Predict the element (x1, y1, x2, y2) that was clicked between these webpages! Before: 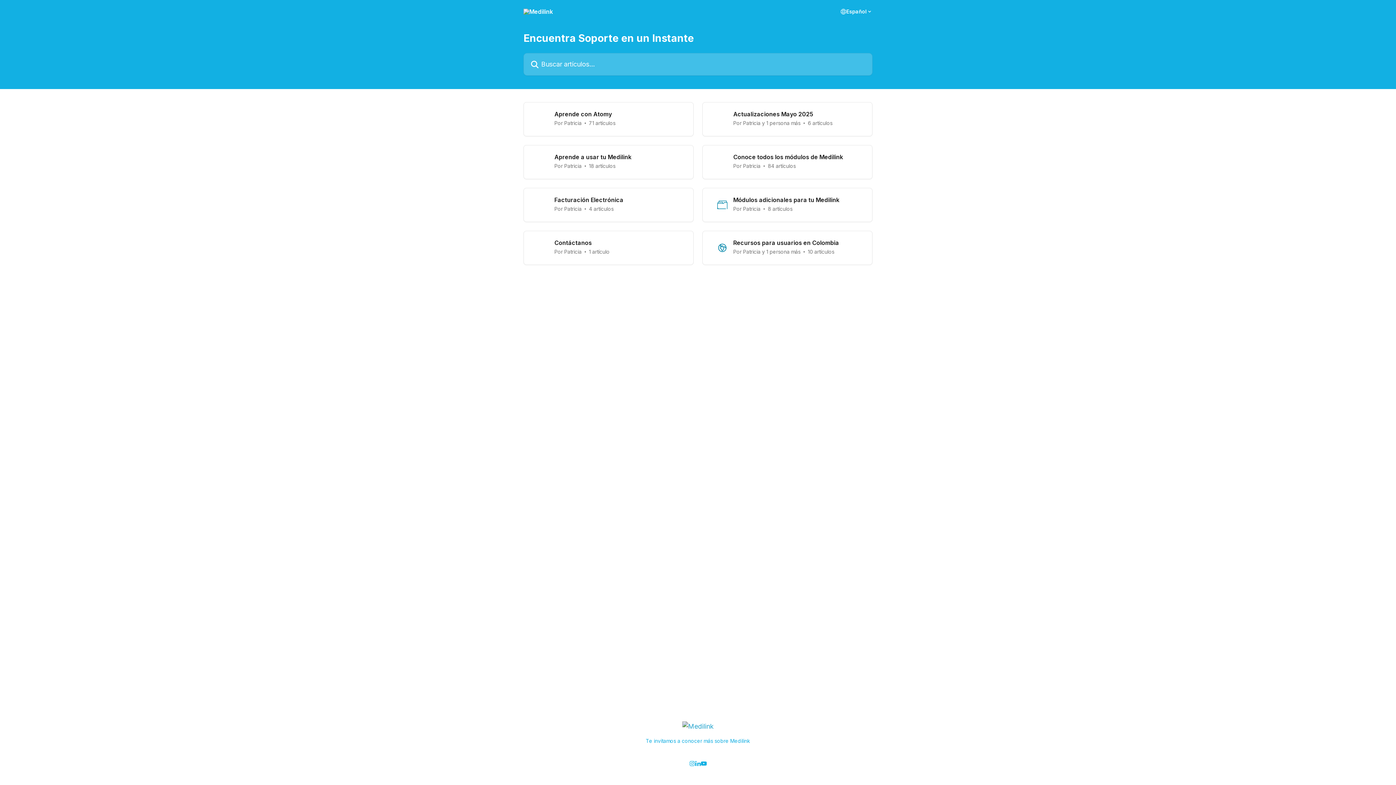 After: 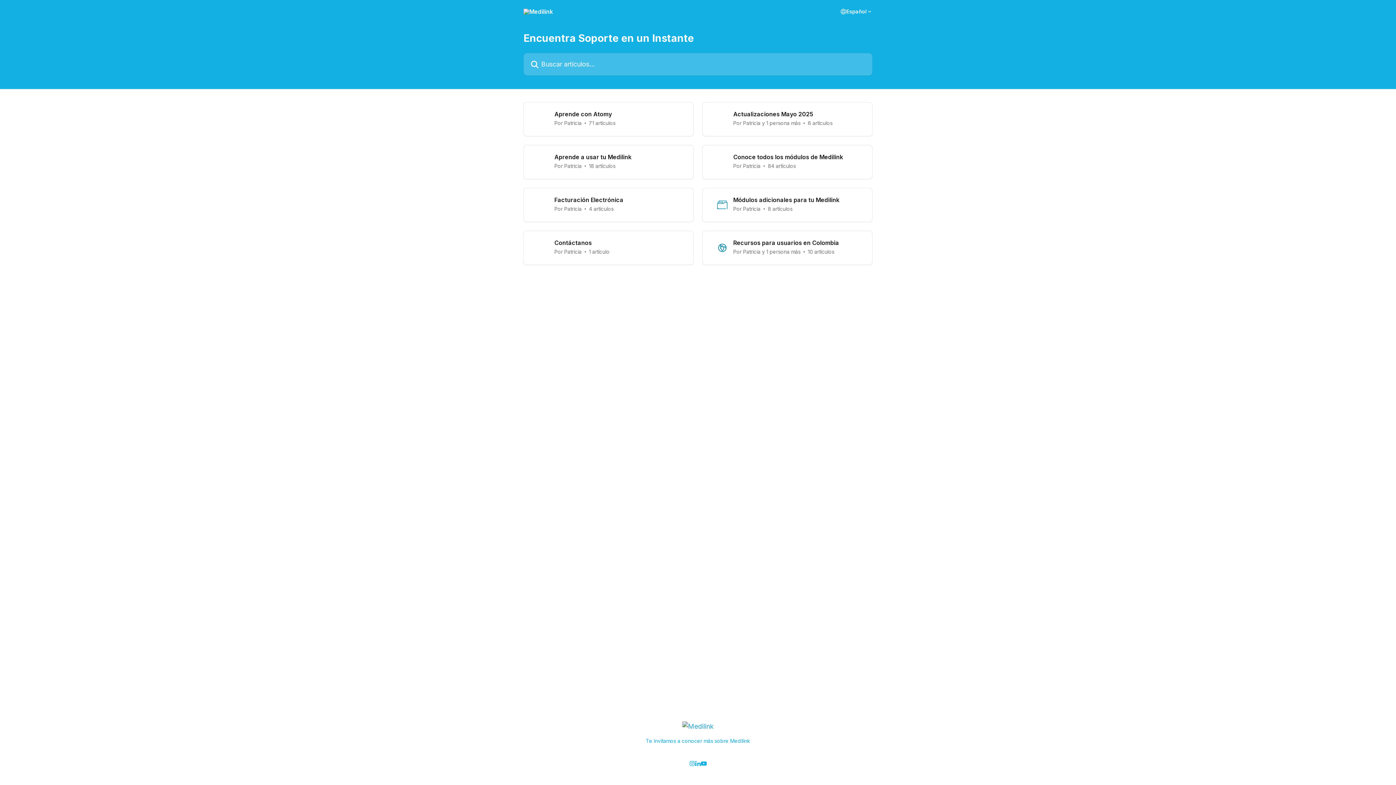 Action: bbox: (701, 760, 706, 766)